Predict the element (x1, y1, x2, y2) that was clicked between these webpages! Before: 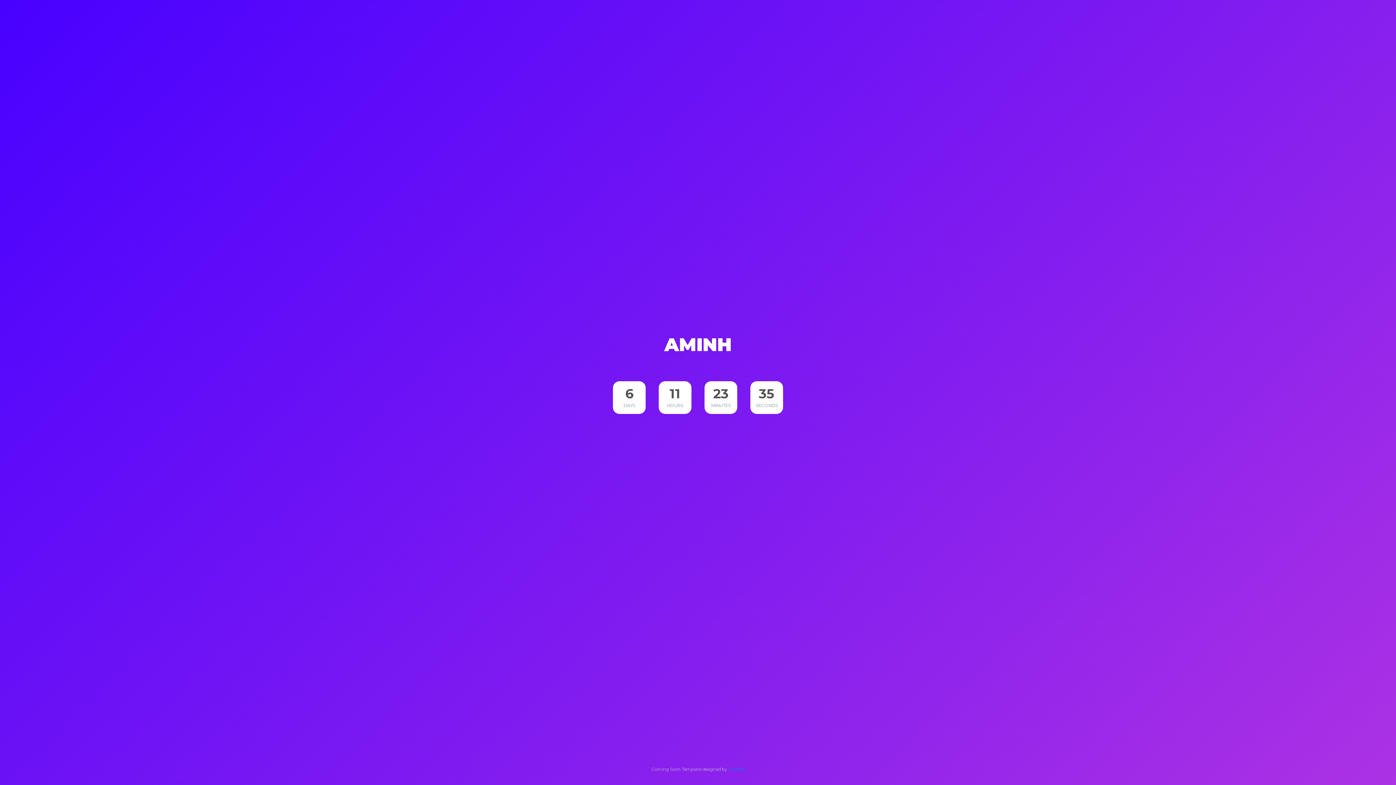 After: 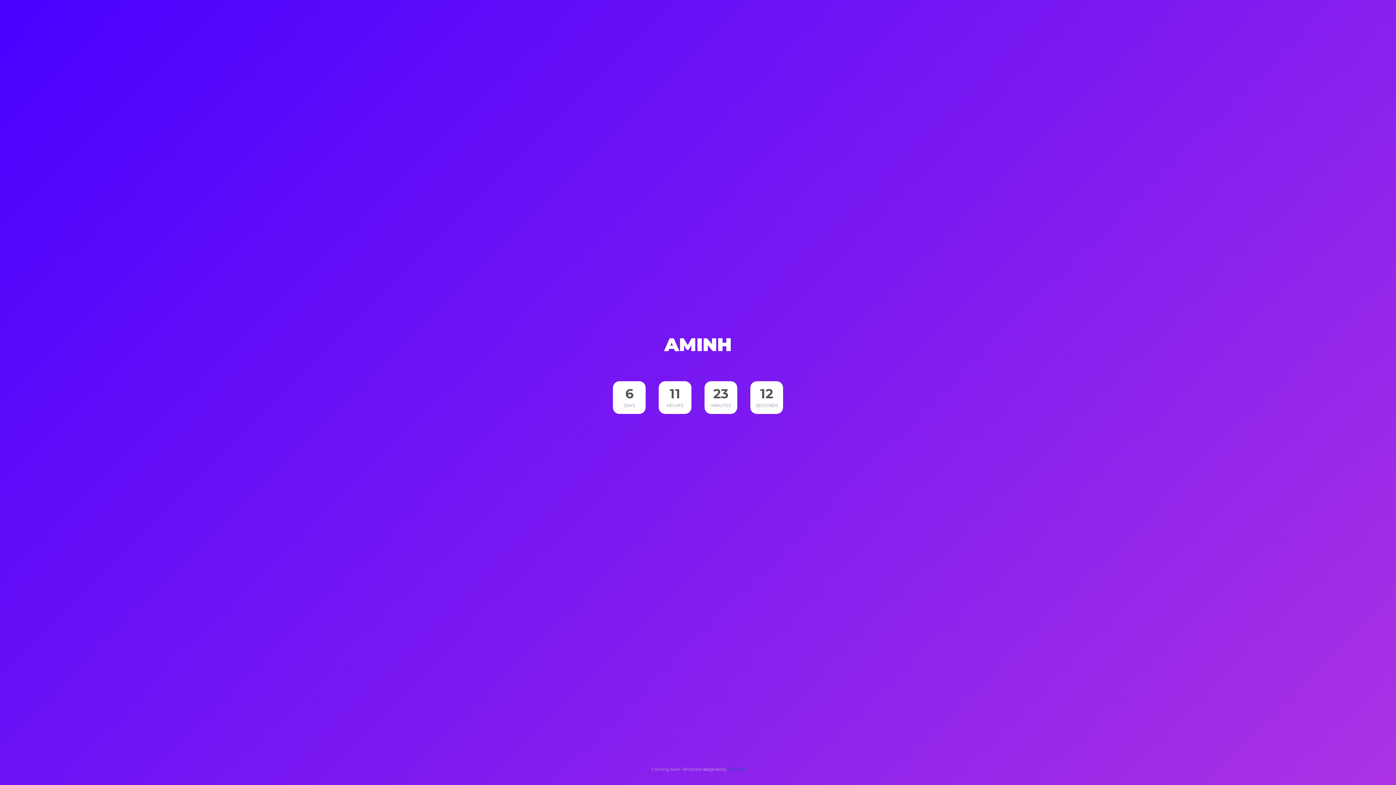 Action: label: Colorlib bbox: (728, 766, 744, 772)